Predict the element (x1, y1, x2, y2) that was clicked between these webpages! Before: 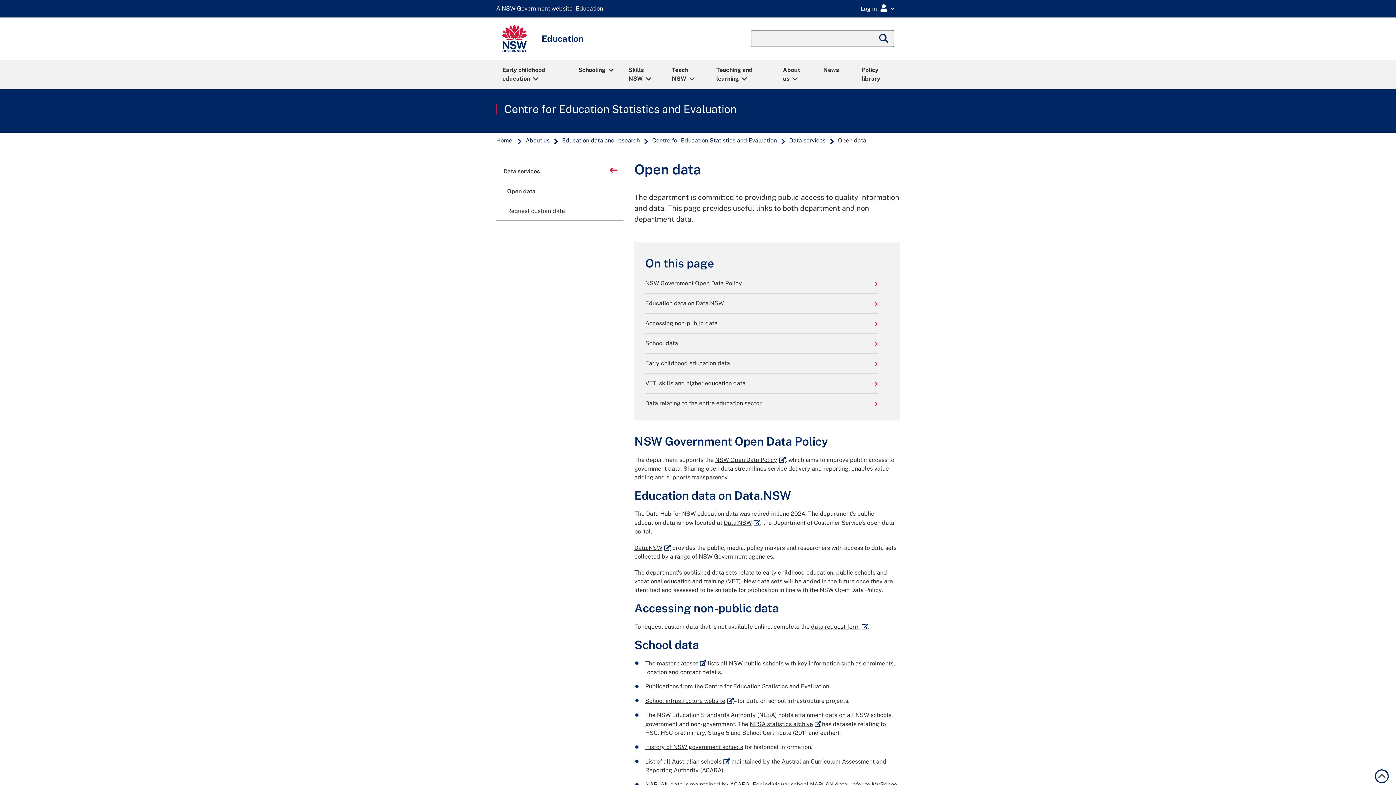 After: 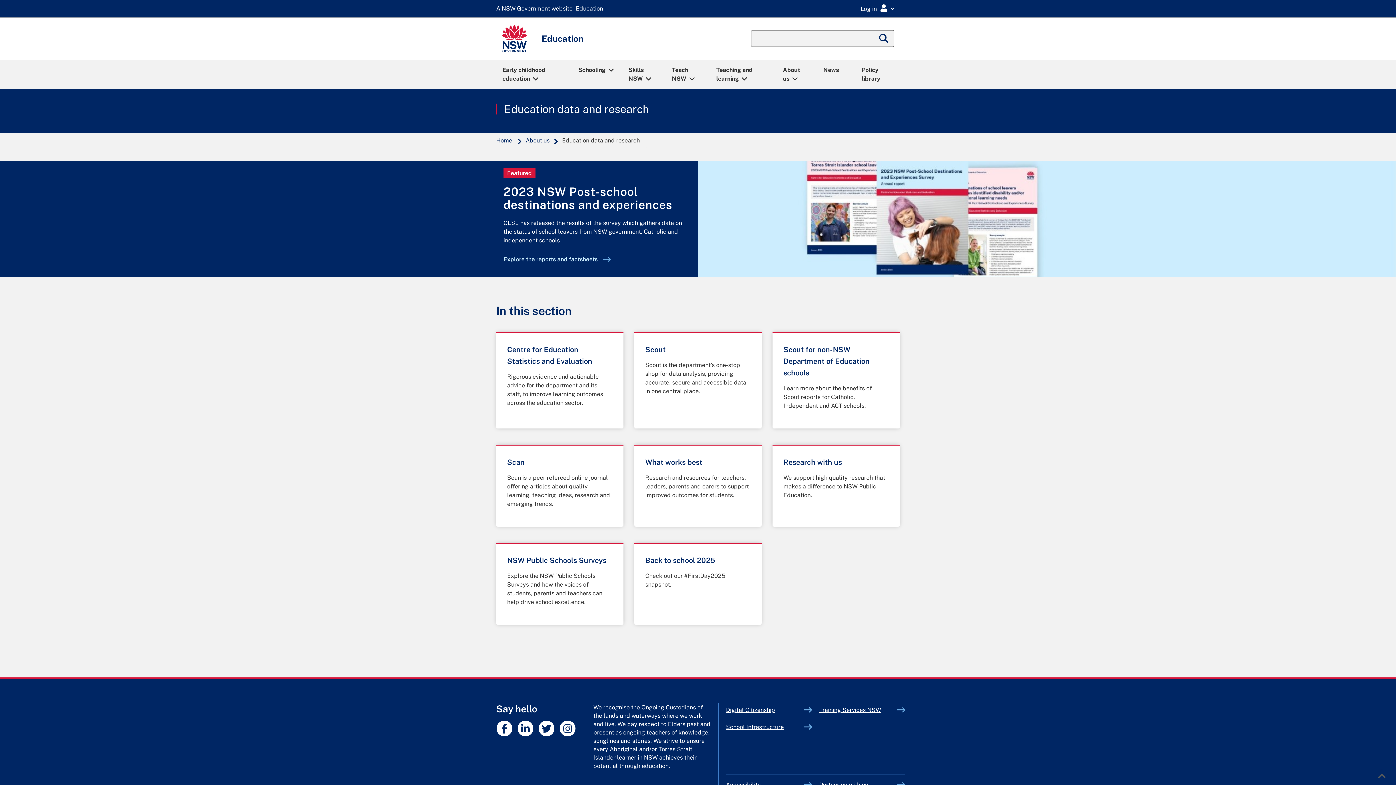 Action: bbox: (561, 137, 641, 143) label: Education data and research